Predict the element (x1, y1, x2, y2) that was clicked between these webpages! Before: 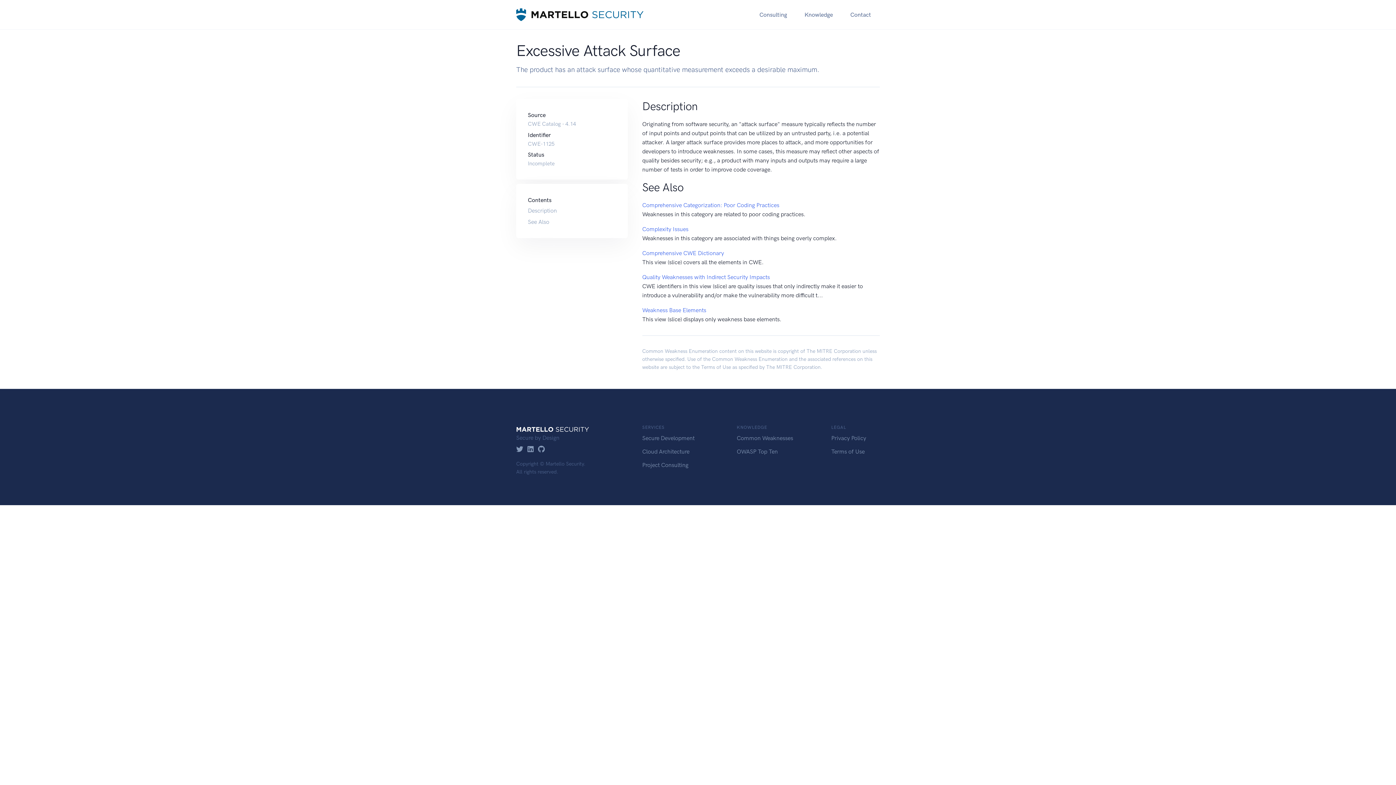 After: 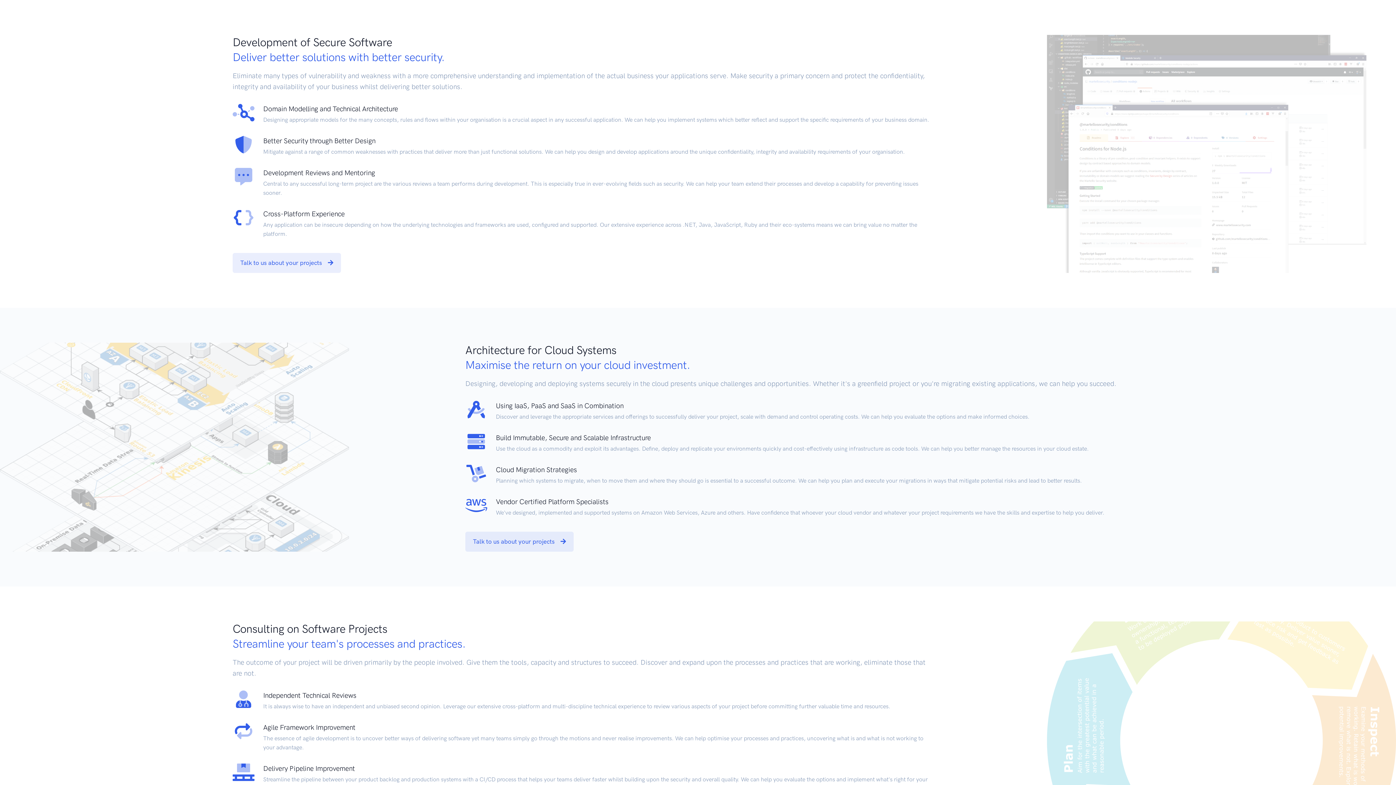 Action: label: Secure Development bbox: (642, 434, 694, 441)